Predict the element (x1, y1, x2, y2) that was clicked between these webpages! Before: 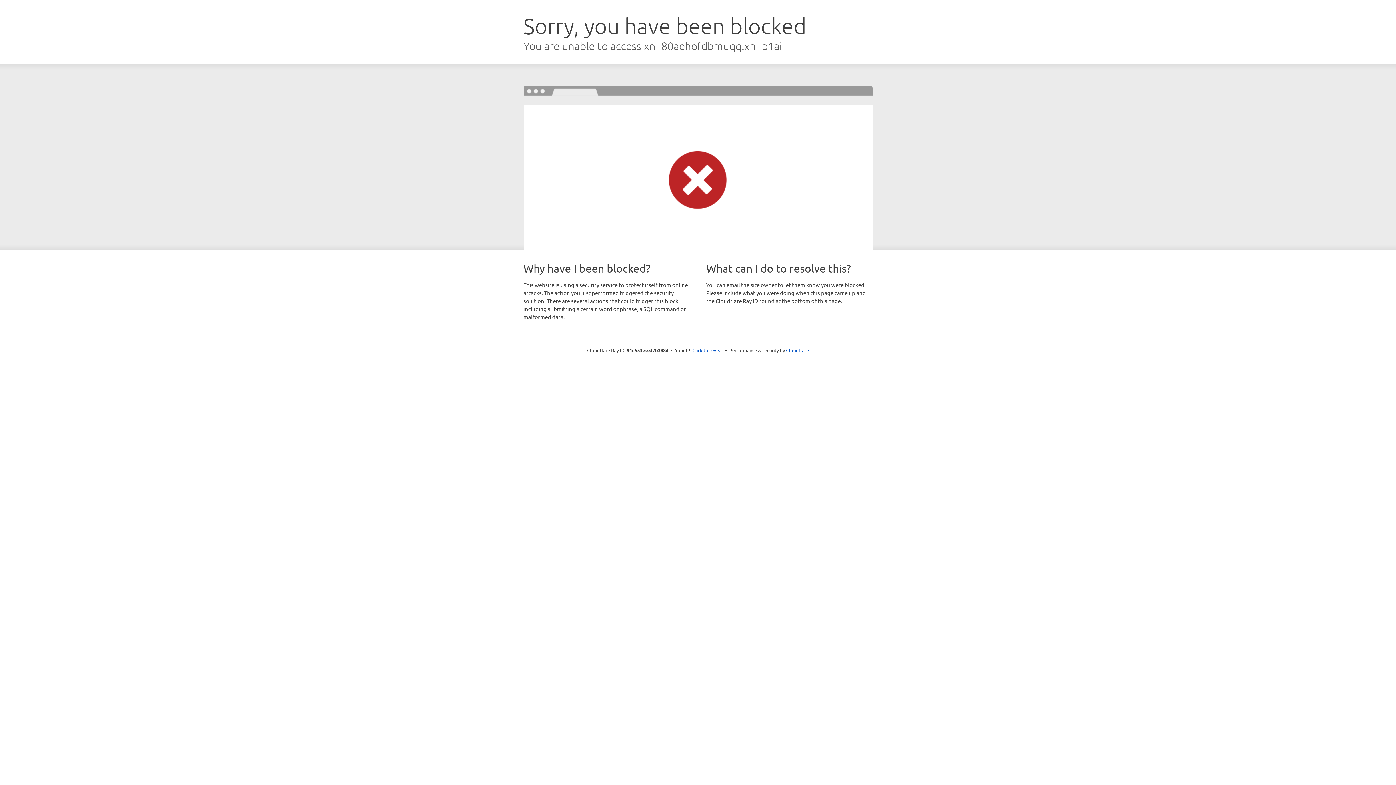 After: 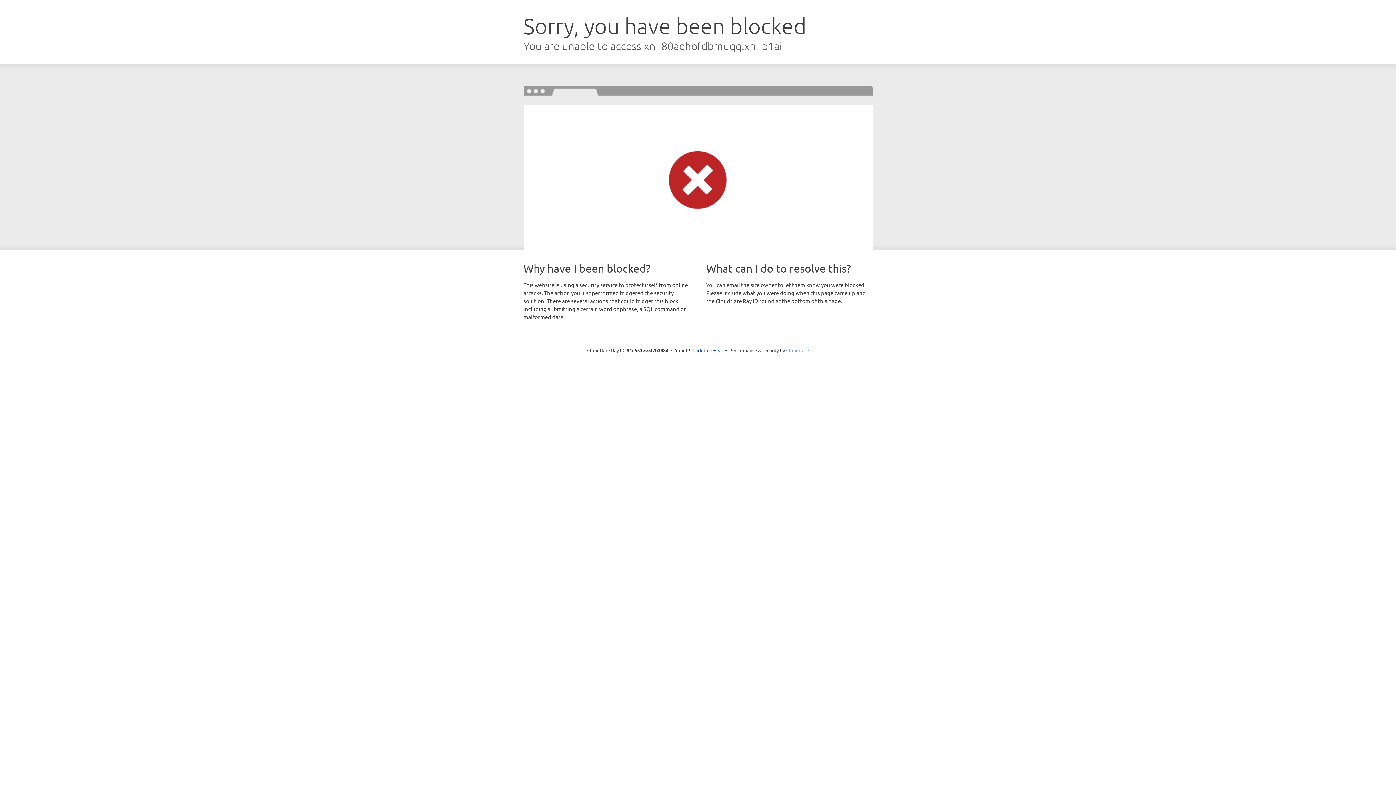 Action: label: Cloudflare bbox: (786, 347, 809, 353)